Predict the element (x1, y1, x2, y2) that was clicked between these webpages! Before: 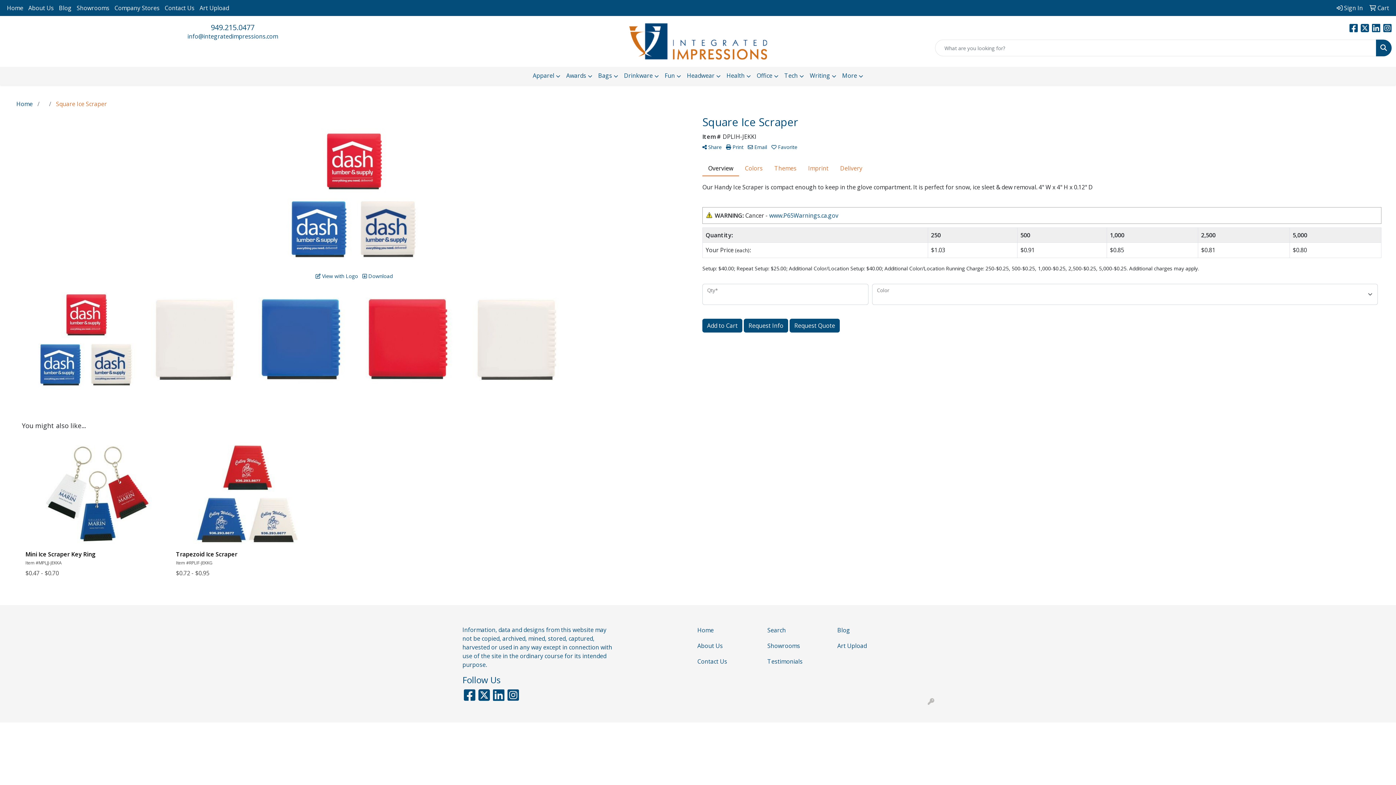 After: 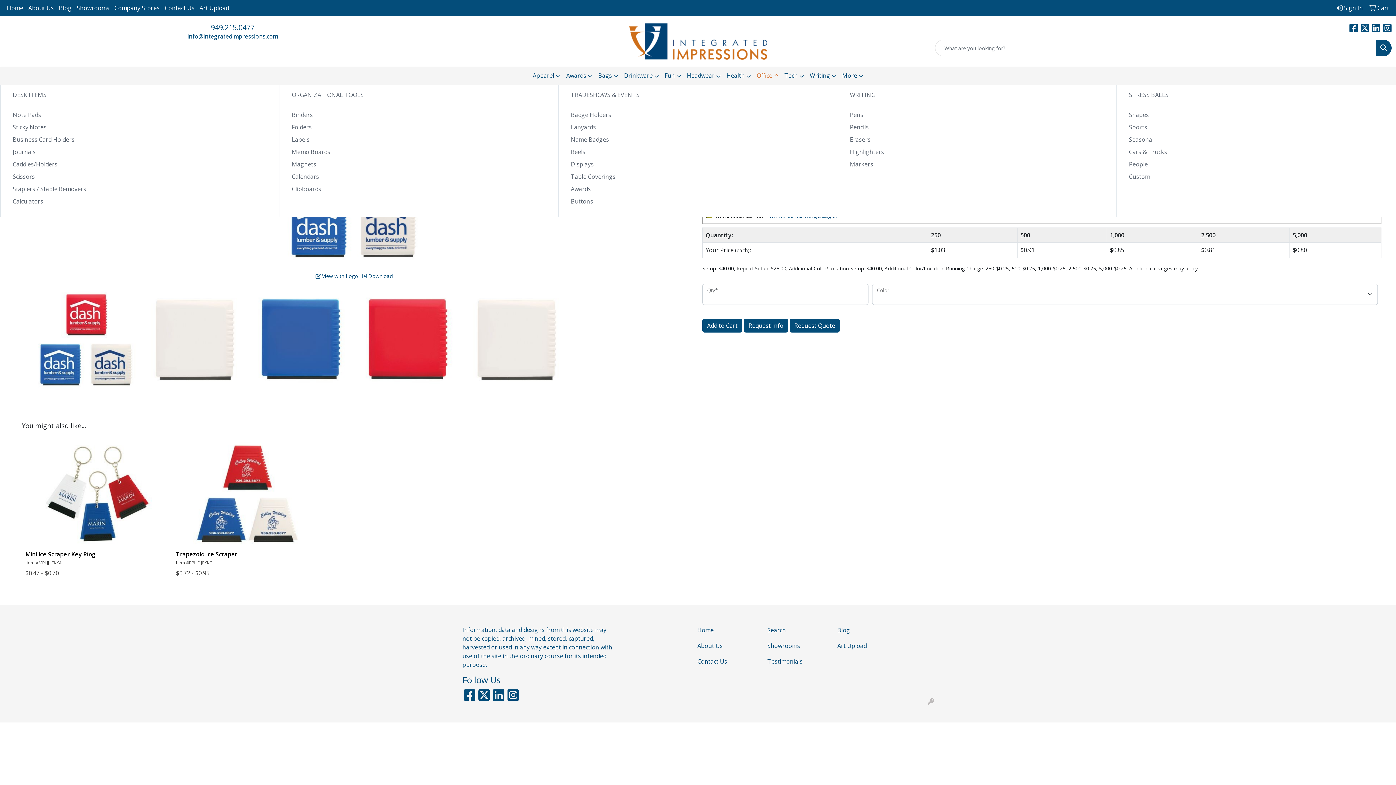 Action: bbox: (754, 66, 781, 85) label: Office